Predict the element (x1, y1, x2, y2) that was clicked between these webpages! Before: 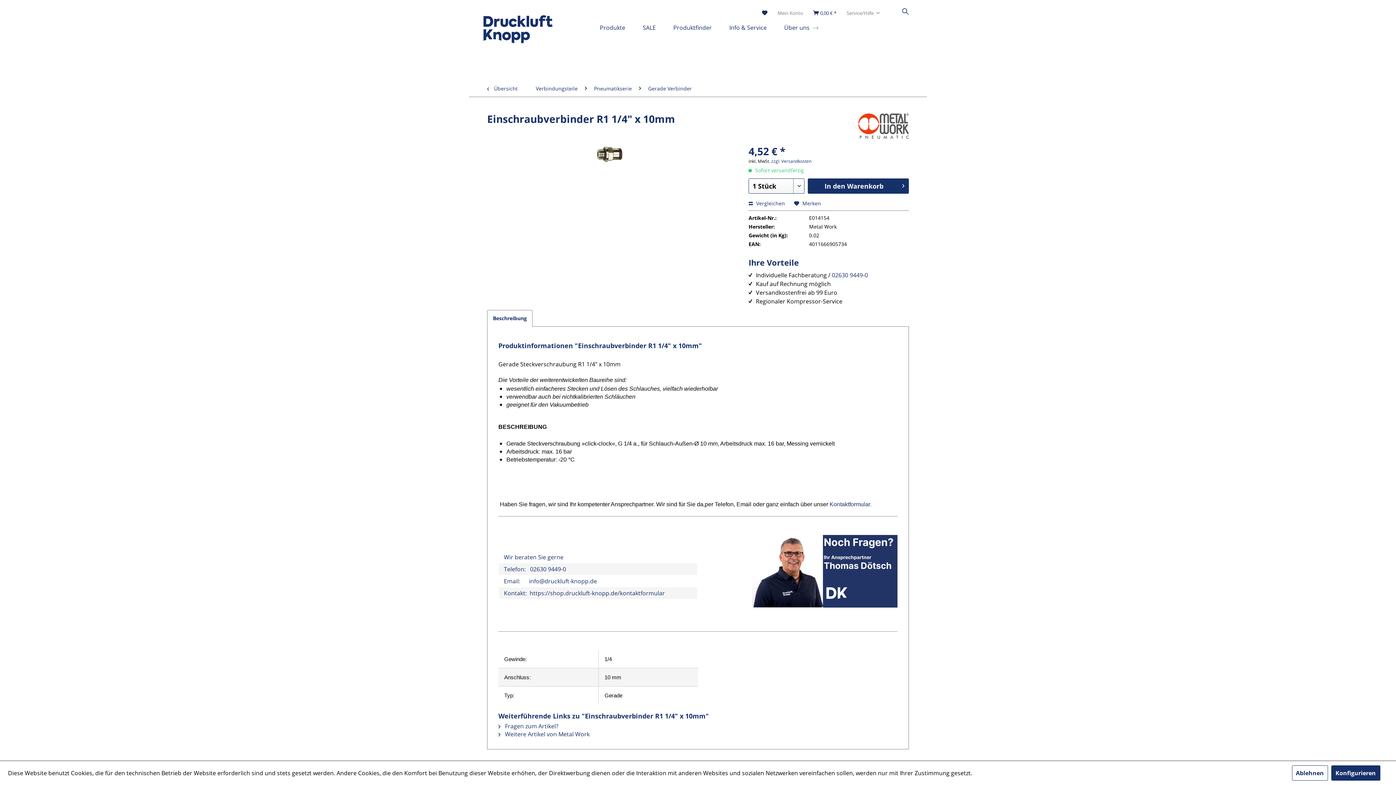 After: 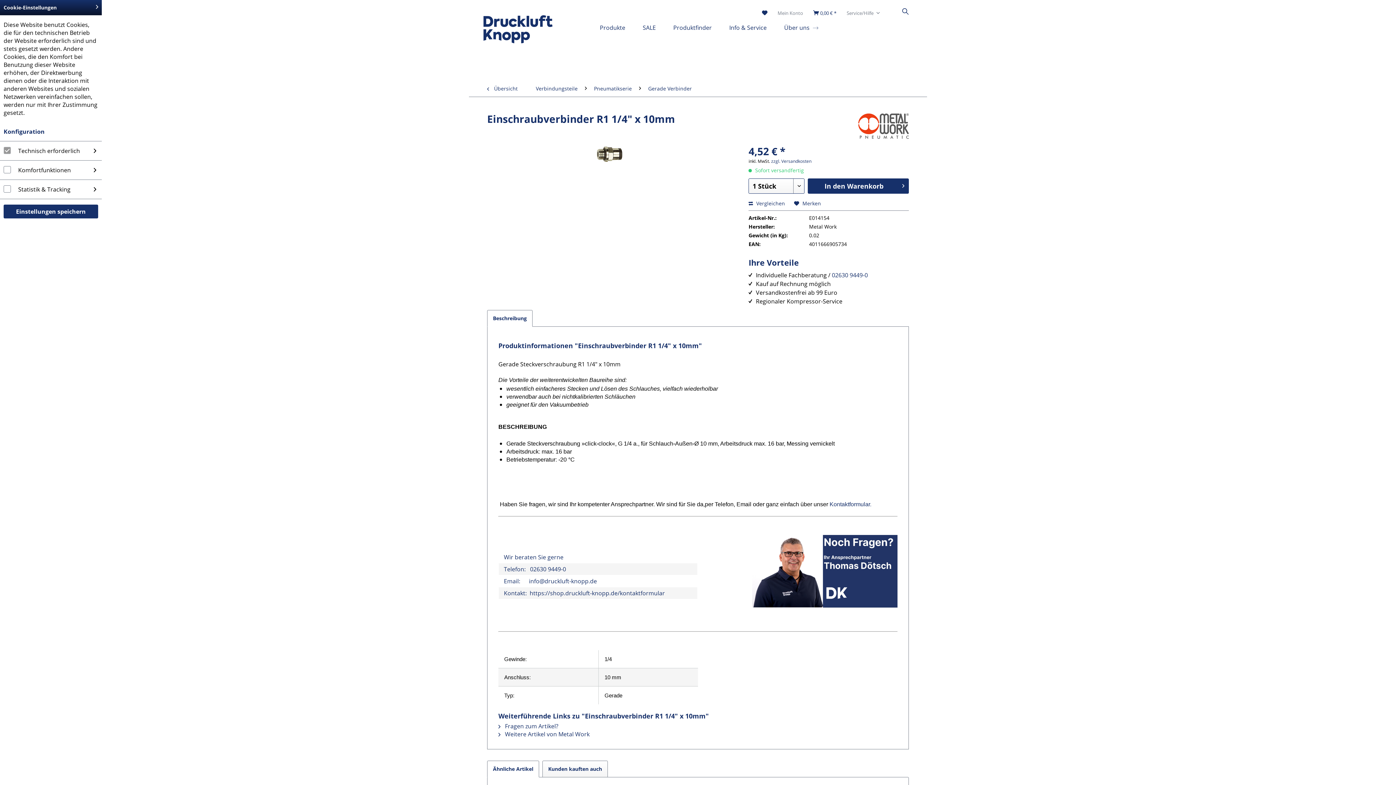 Action: label: Konfigurieren bbox: (1331, 765, 1380, 781)